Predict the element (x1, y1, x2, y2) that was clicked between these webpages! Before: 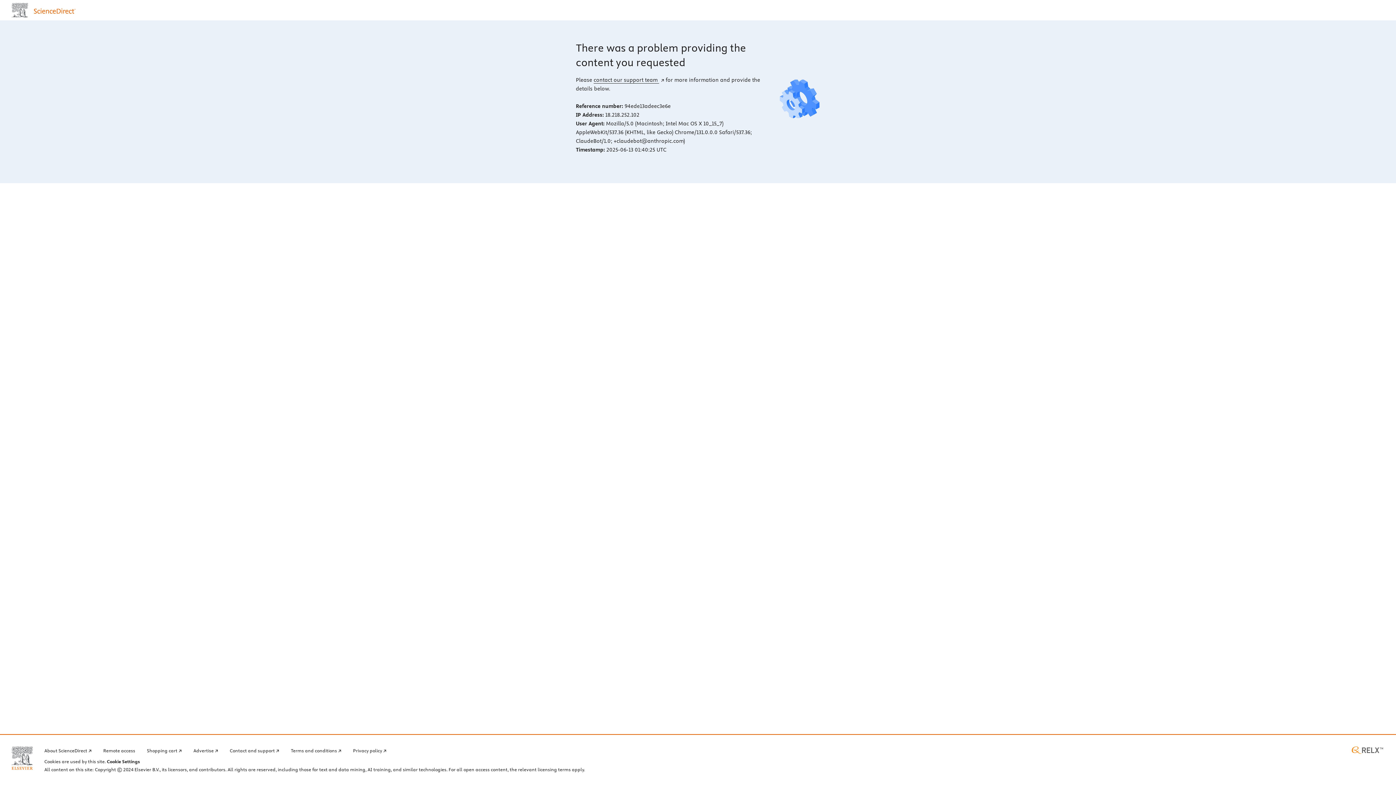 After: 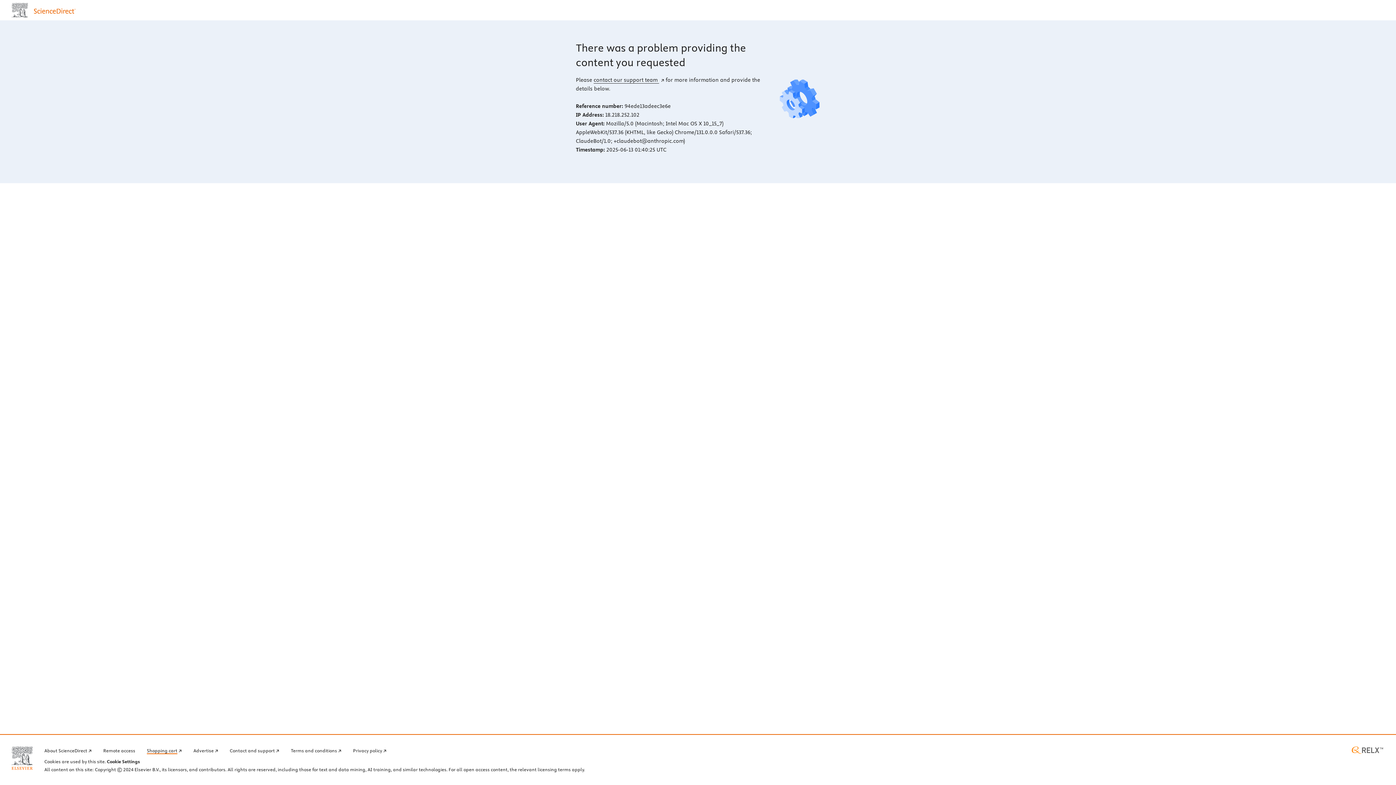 Action: label: Shopping cart bbox: (146, 746, 181, 754)